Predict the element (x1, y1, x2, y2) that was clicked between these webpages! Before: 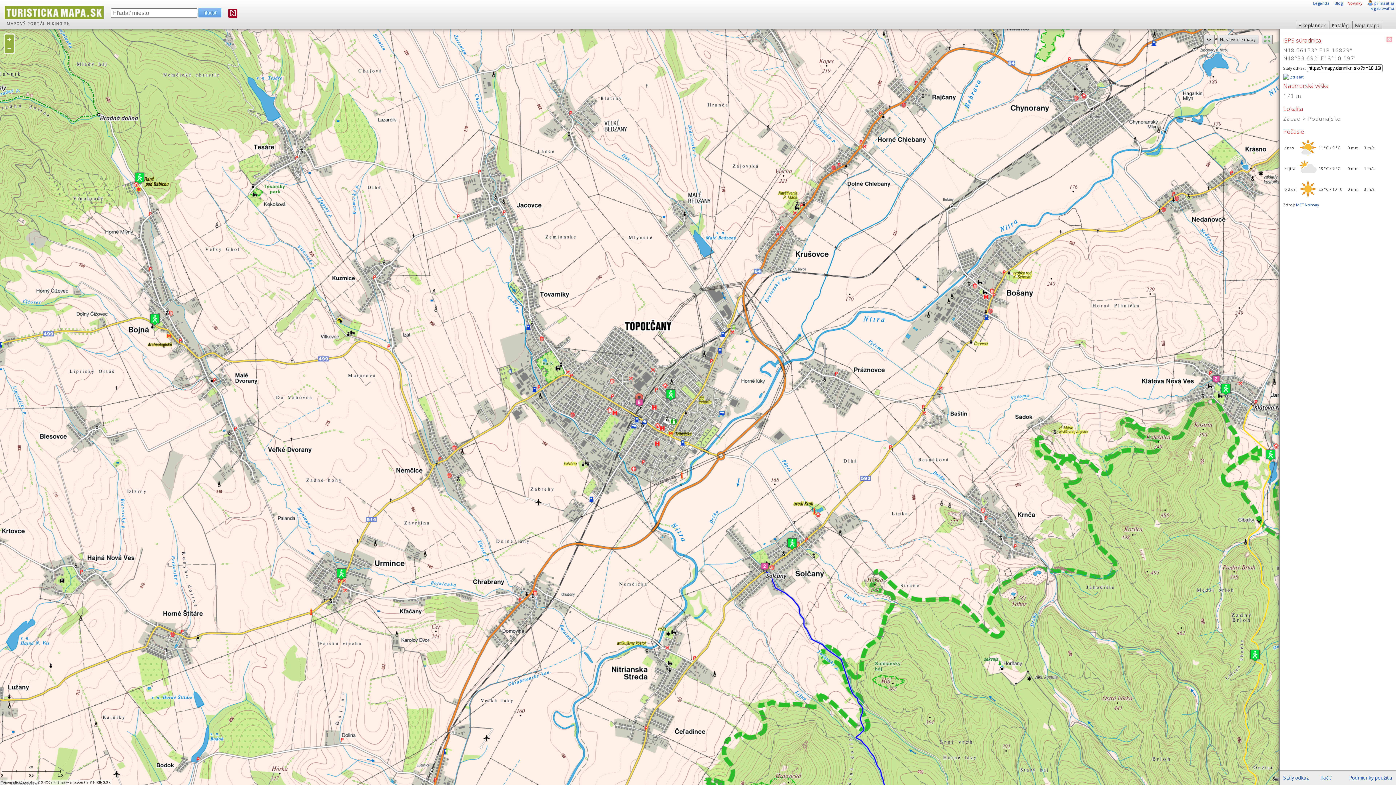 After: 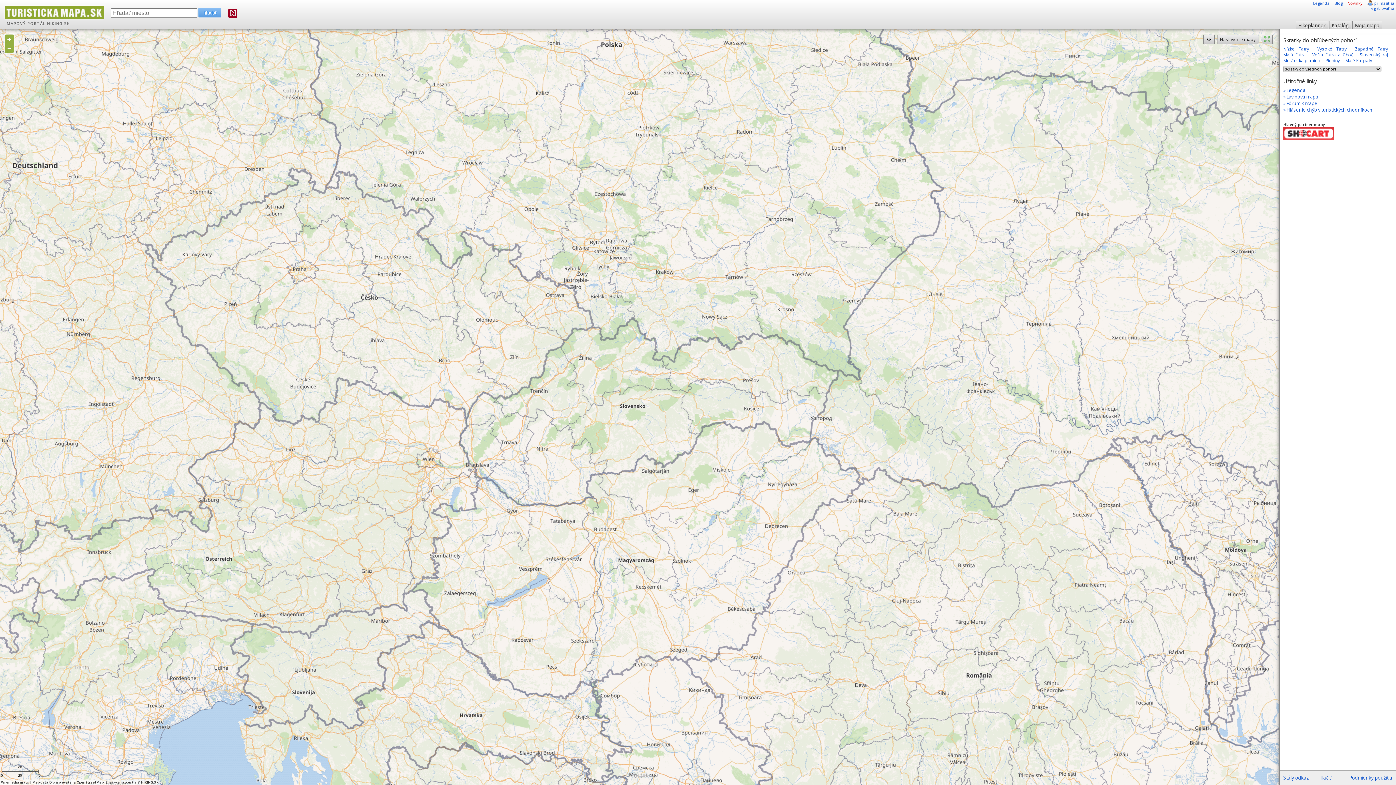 Action: bbox: (4, 8, 103, 21)